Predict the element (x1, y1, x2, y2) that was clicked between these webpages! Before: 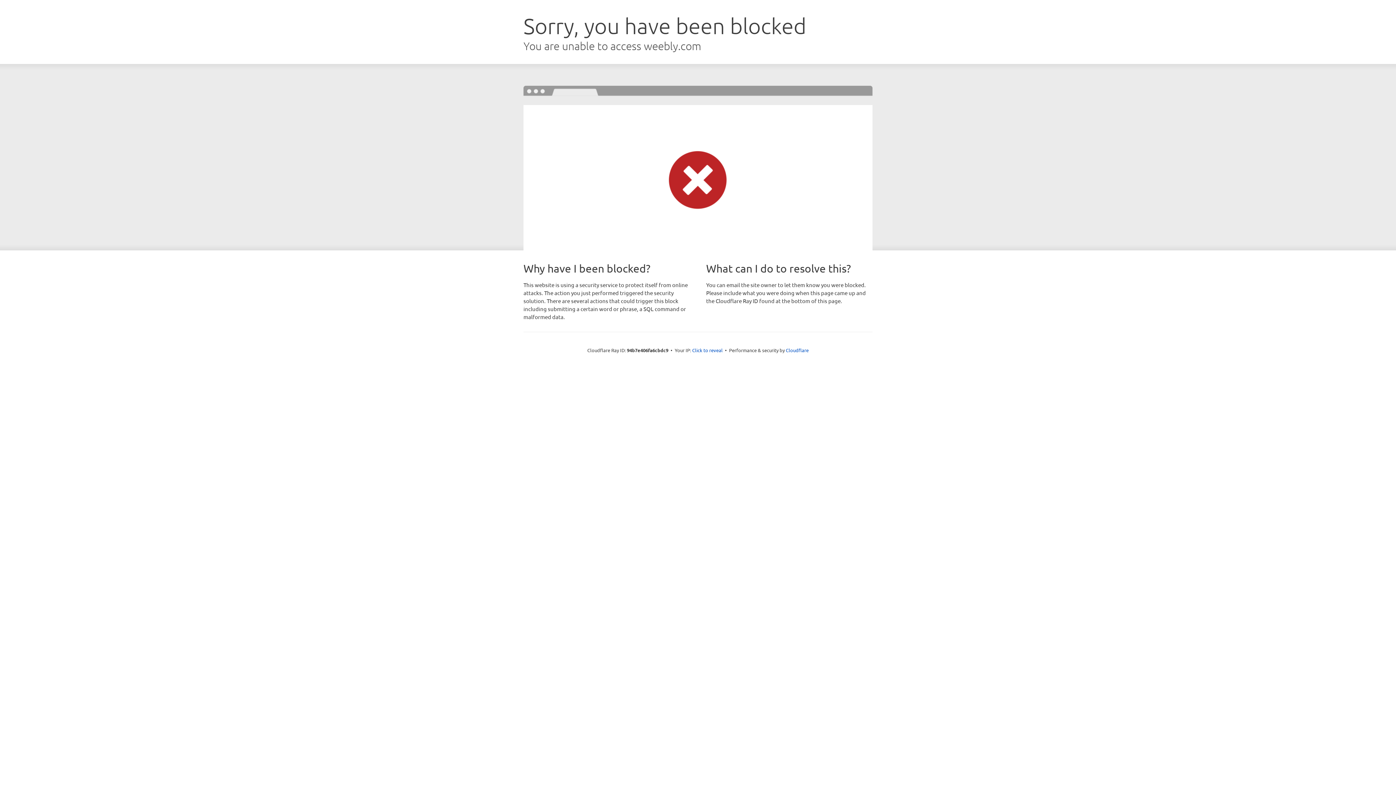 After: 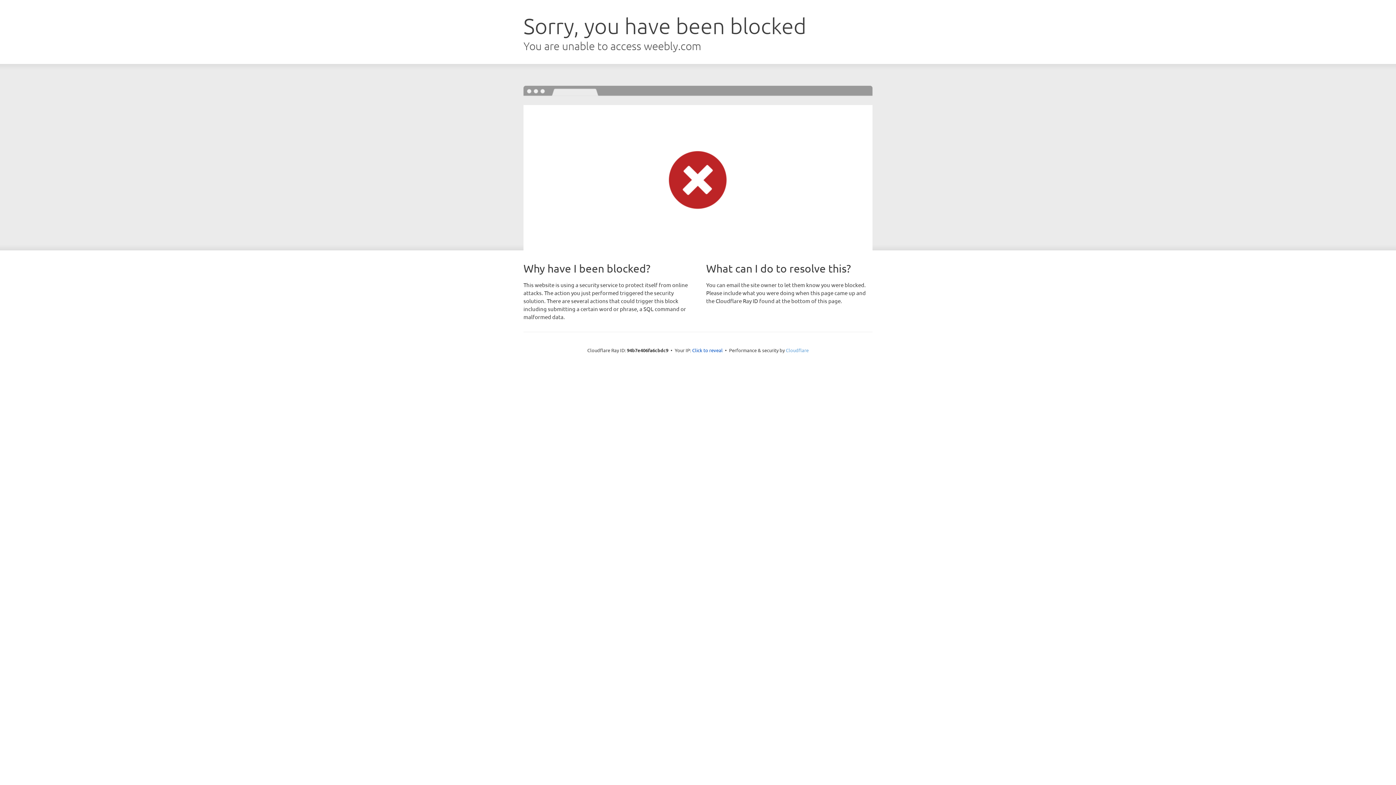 Action: label: Cloudflare bbox: (786, 347, 808, 353)